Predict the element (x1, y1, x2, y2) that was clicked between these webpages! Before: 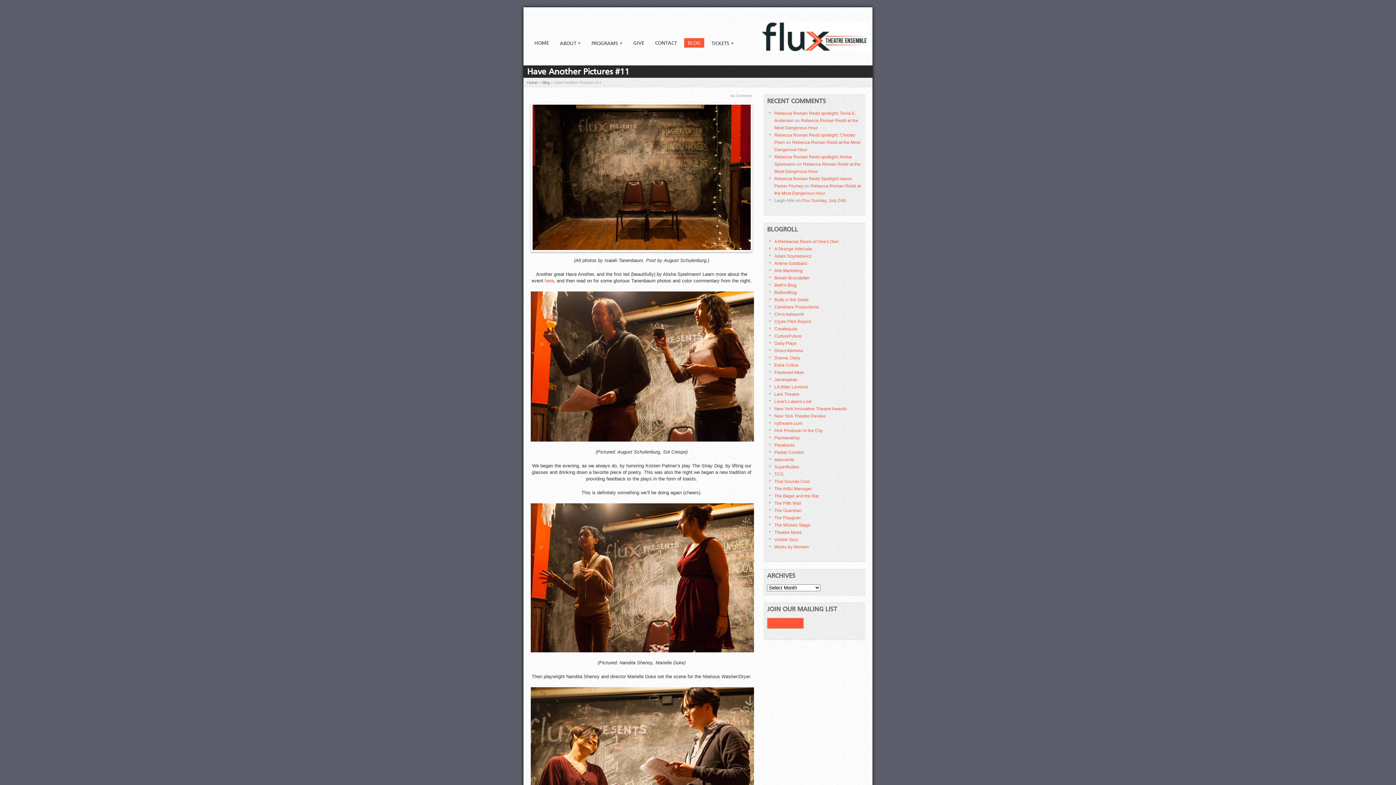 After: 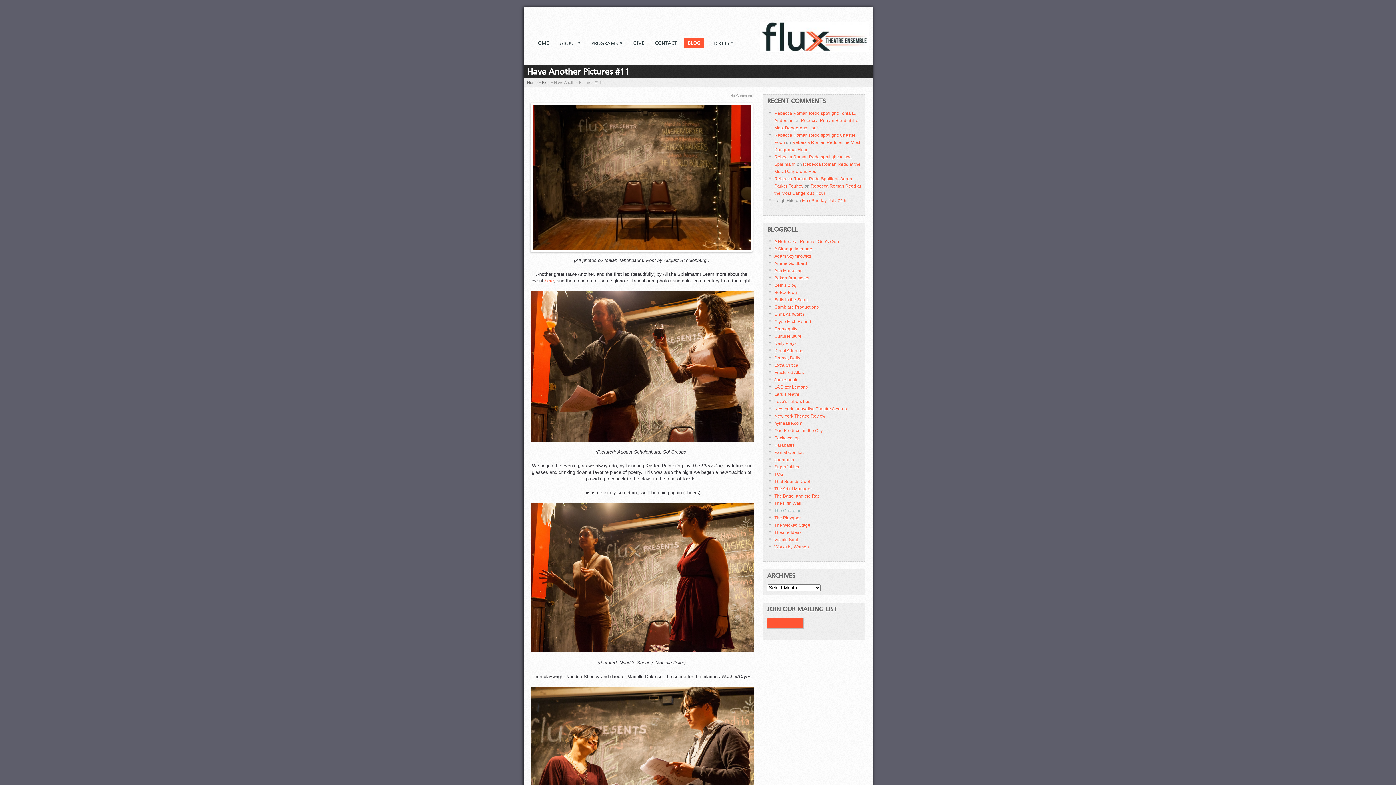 Action: label: The Guardian bbox: (774, 508, 801, 513)